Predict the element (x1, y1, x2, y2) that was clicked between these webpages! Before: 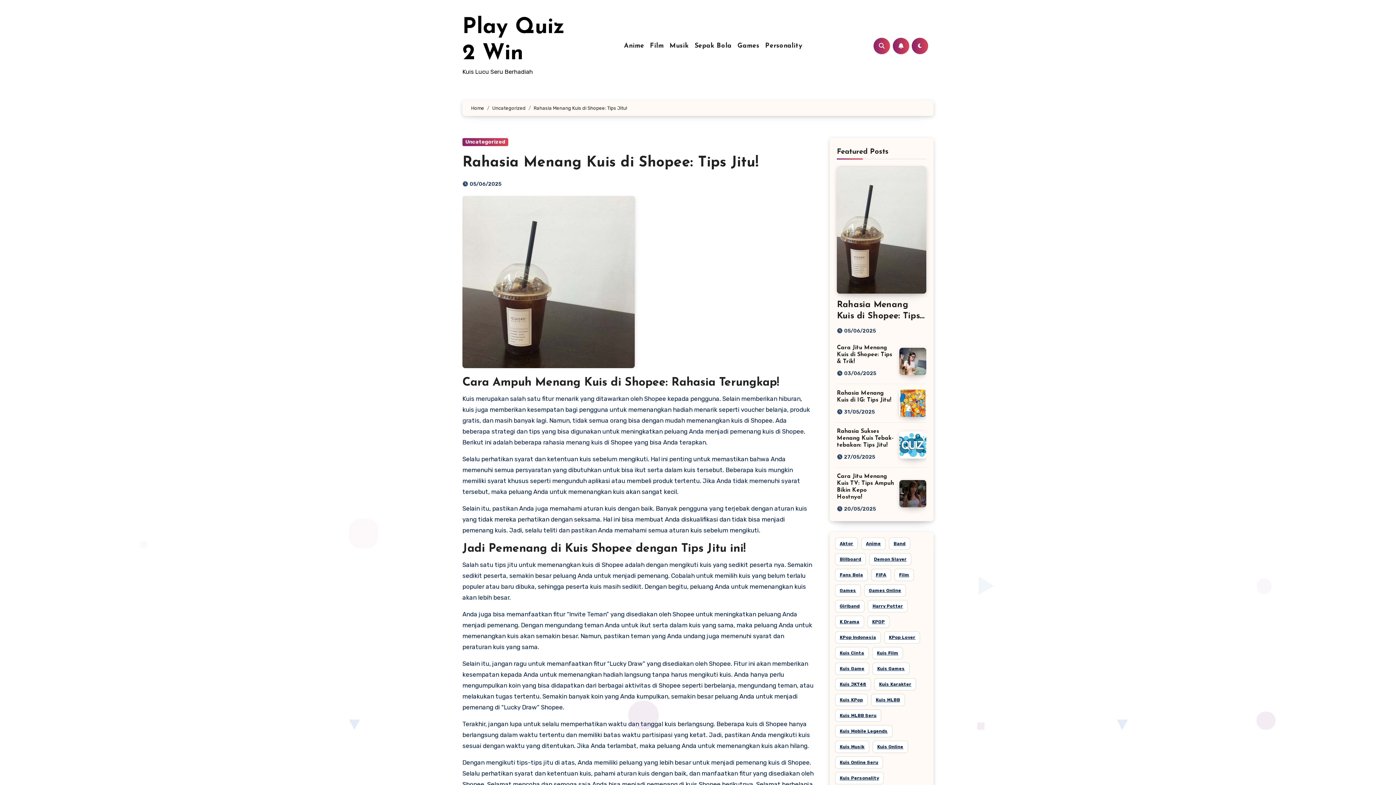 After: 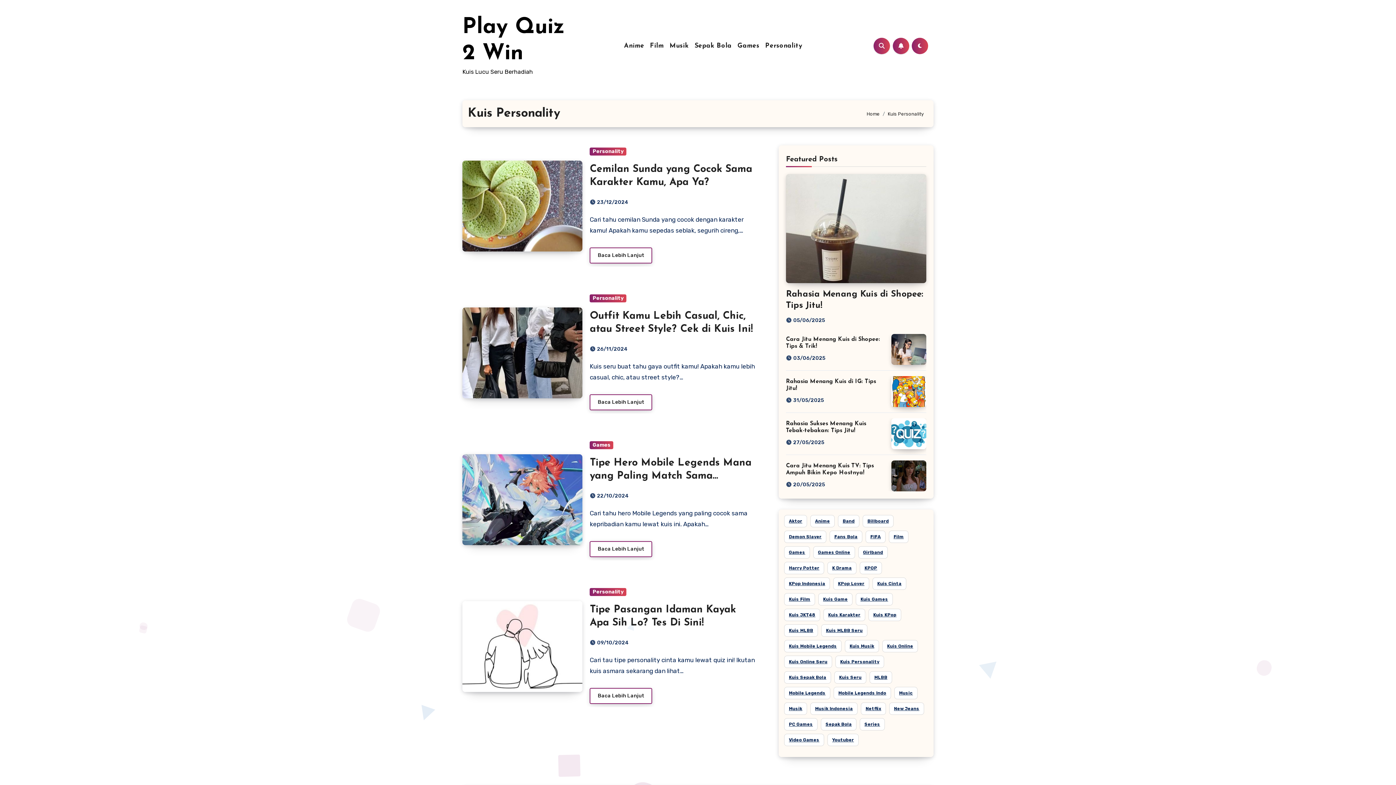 Action: bbox: (835, 772, 884, 784) label: Kuis Personality (9 item)